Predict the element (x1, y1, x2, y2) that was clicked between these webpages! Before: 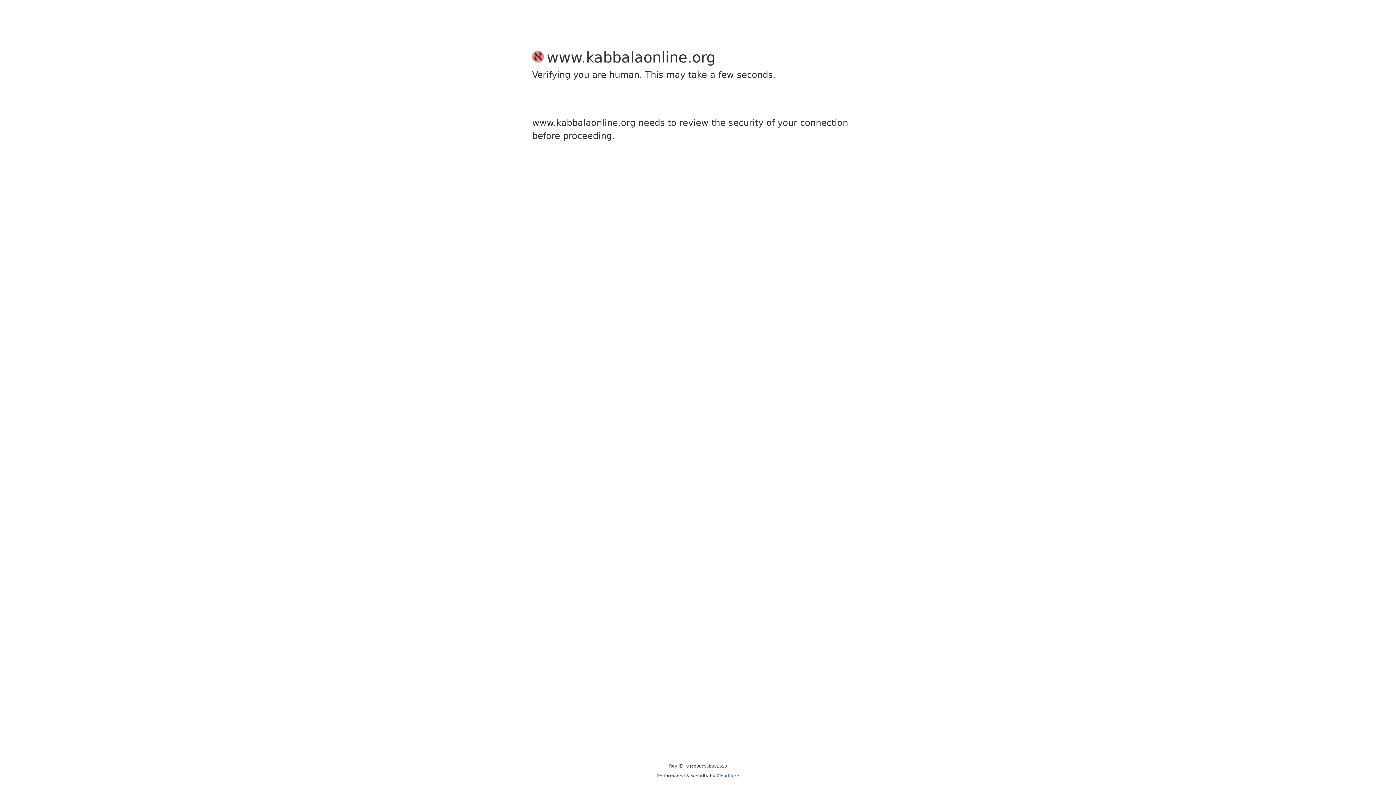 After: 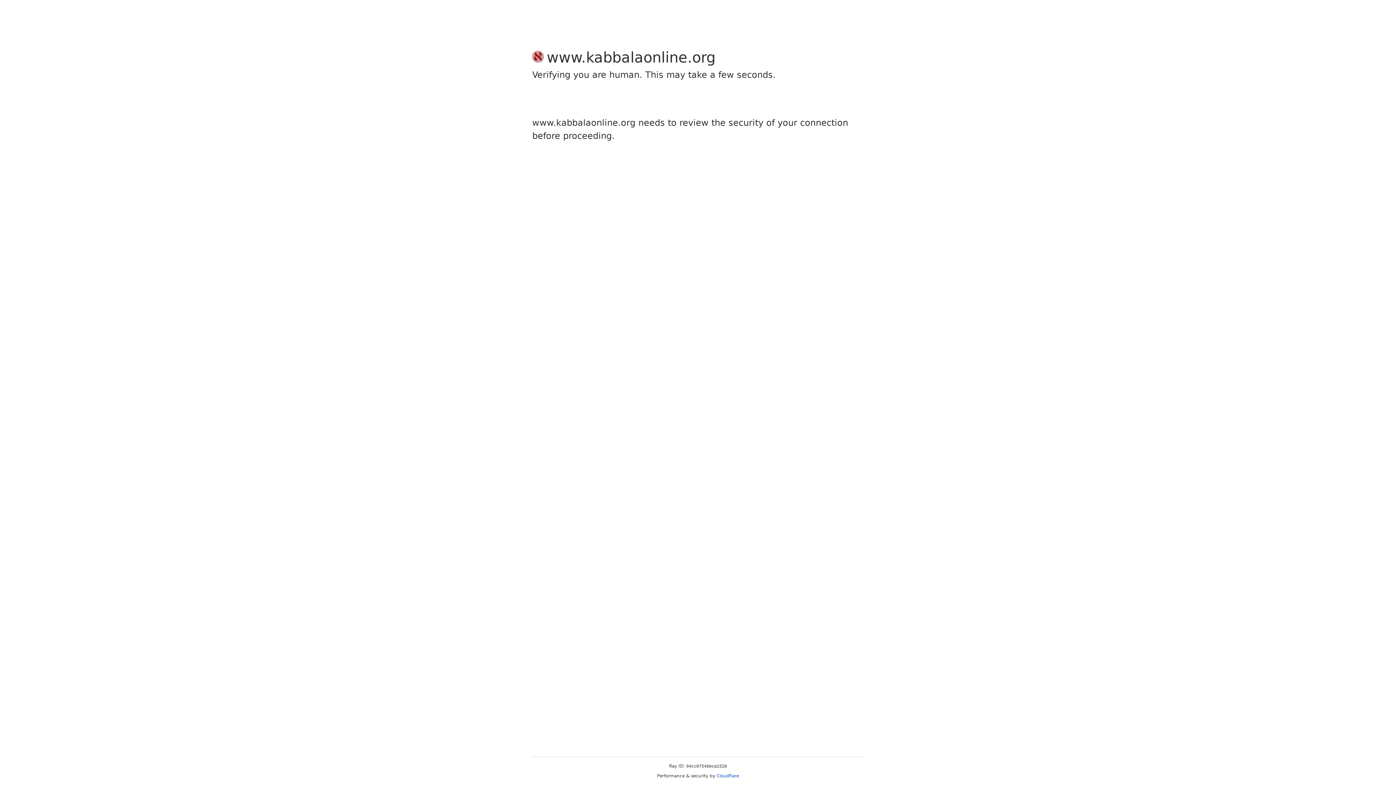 Action: label: Cloudflare bbox: (716, 773, 739, 778)